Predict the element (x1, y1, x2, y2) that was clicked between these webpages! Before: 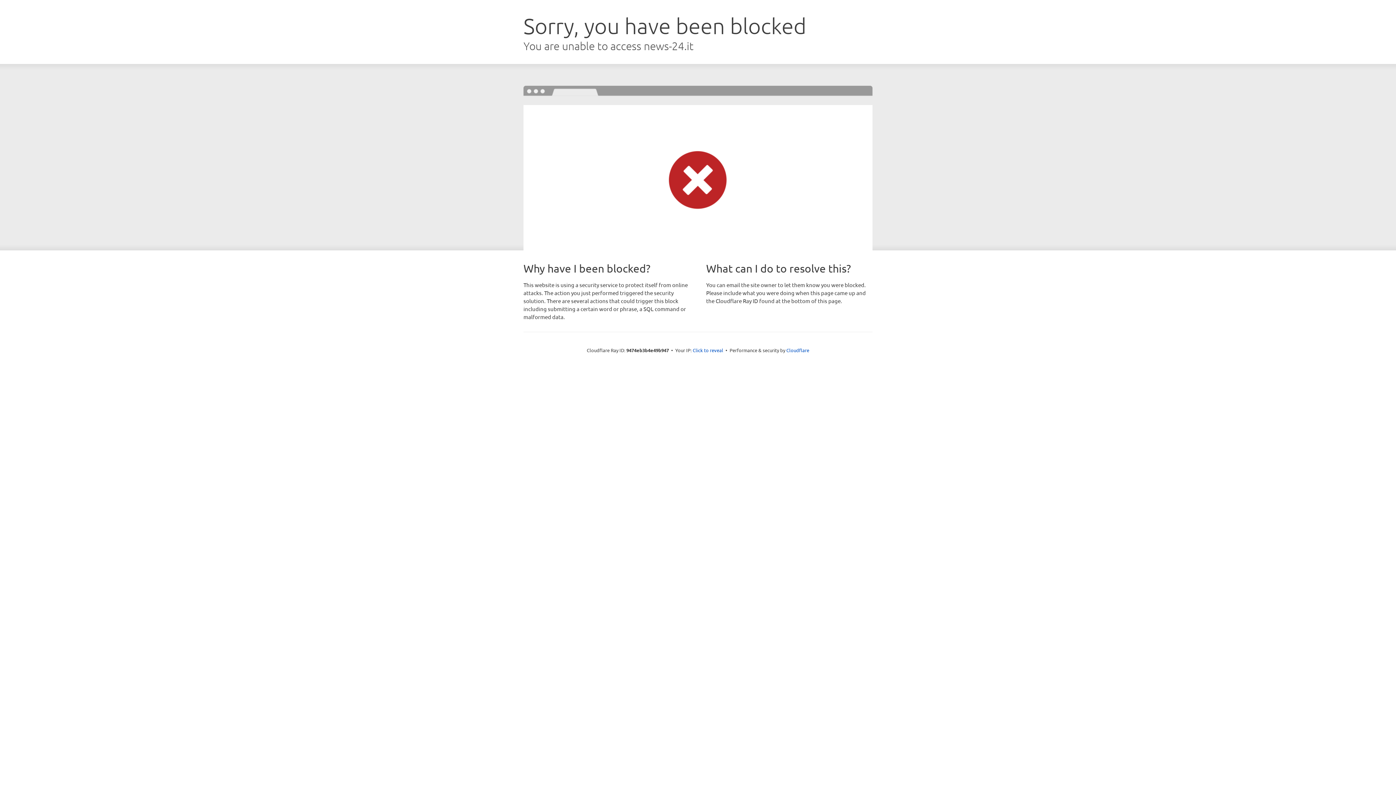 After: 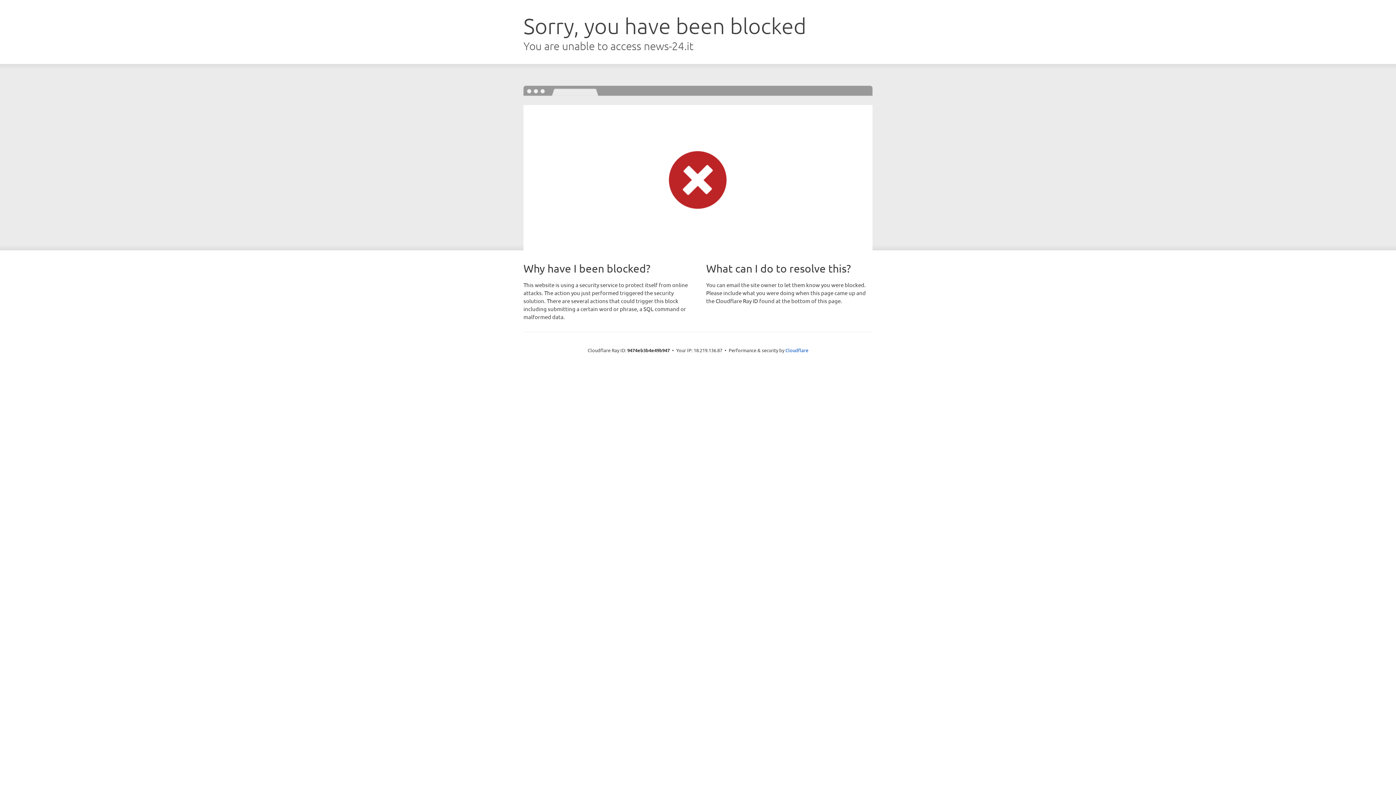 Action: bbox: (692, 346, 723, 353) label: Click to reveal